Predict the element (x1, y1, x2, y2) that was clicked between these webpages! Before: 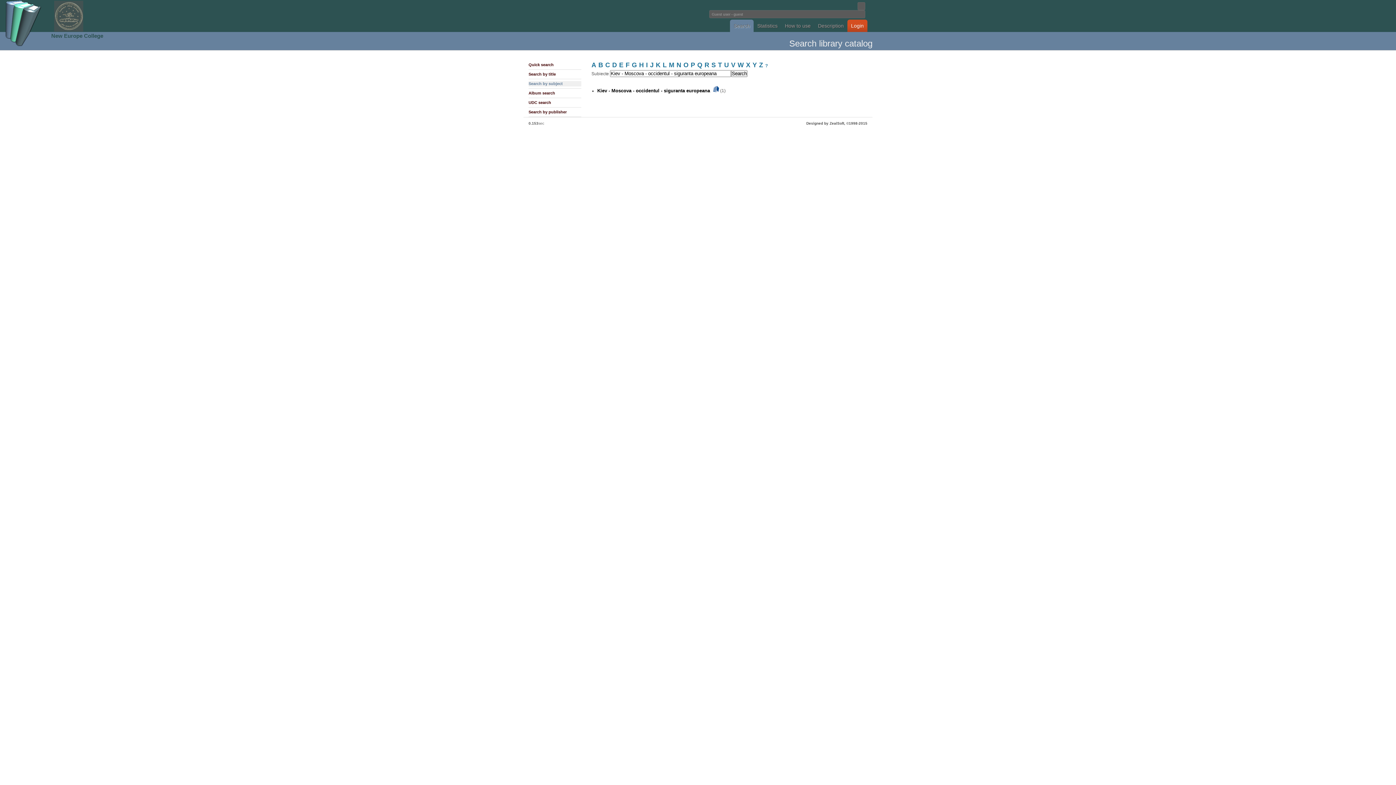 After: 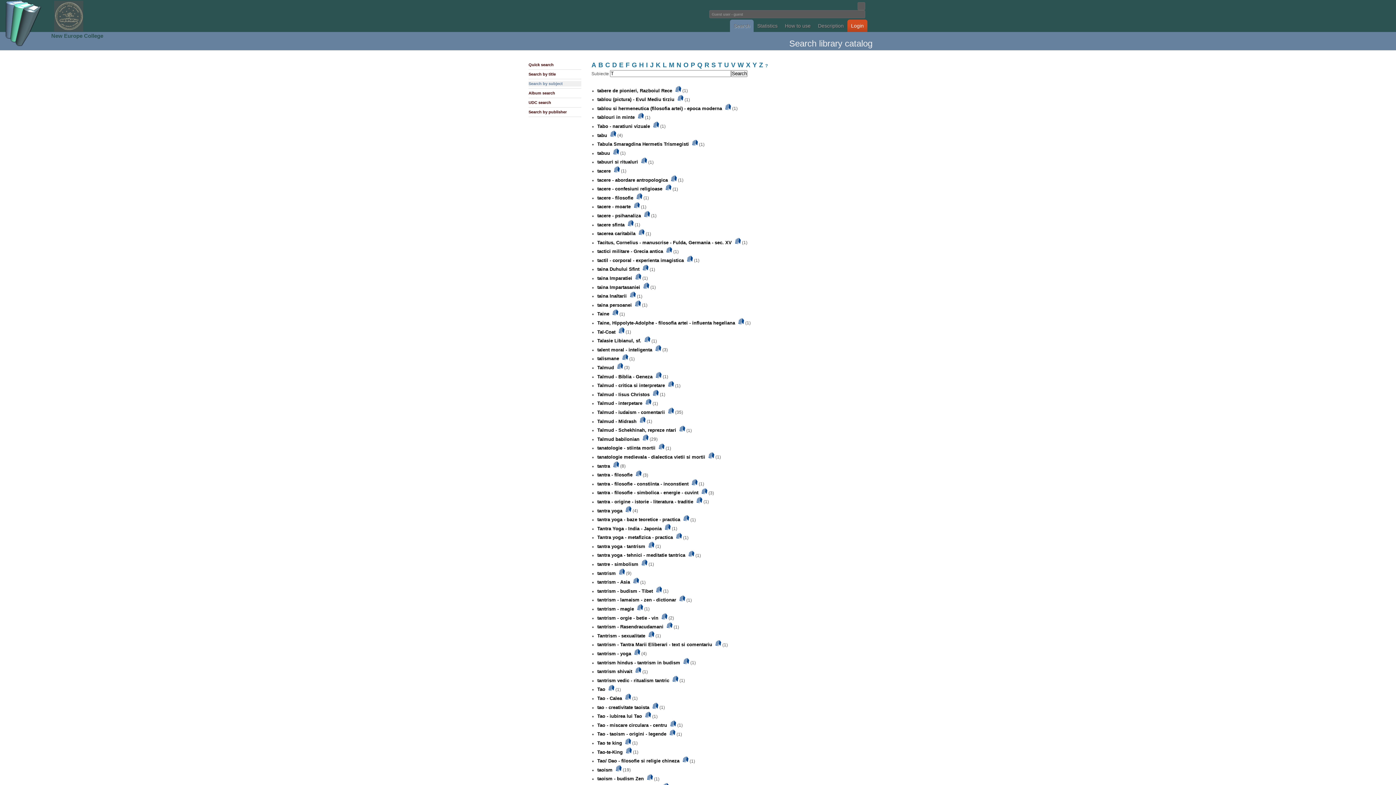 Action: label: T bbox: (718, 63, 722, 68)